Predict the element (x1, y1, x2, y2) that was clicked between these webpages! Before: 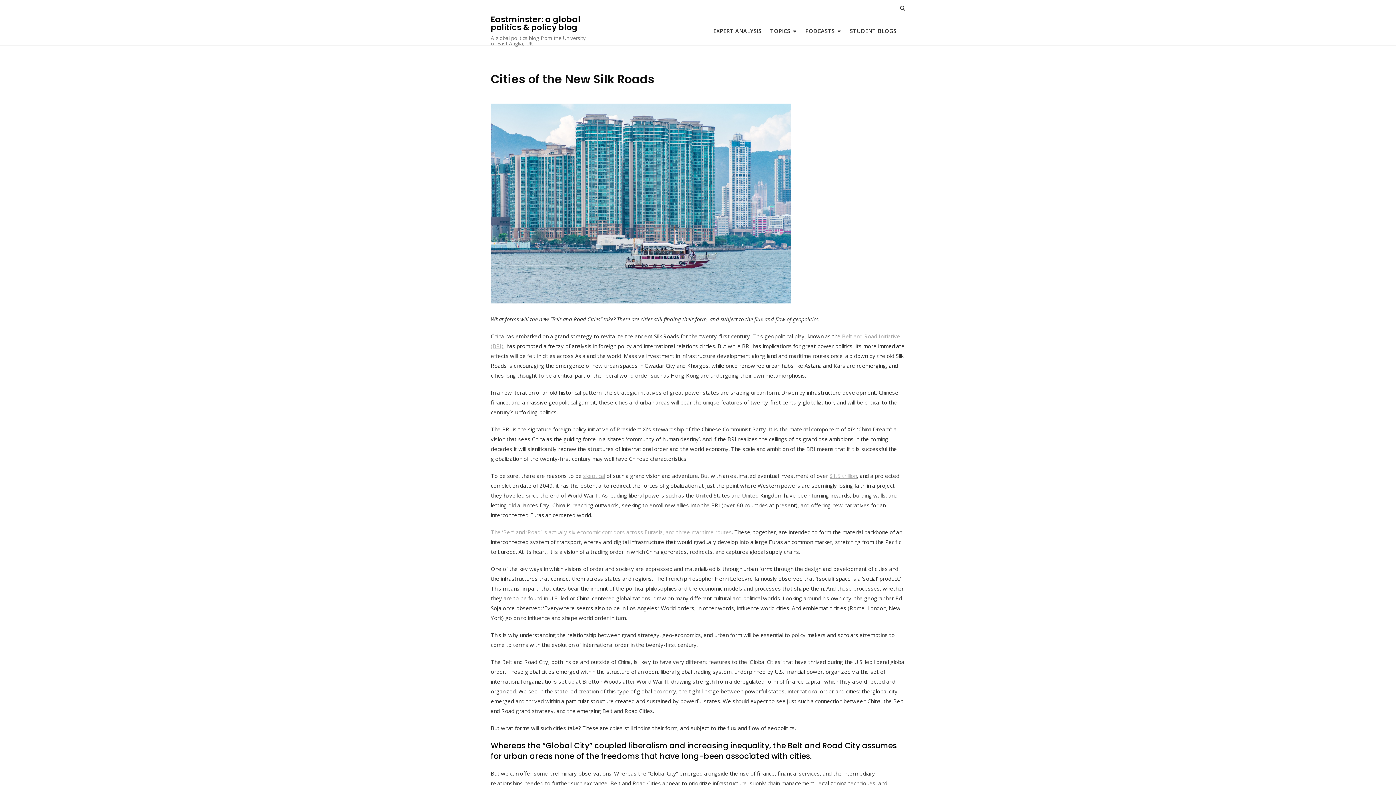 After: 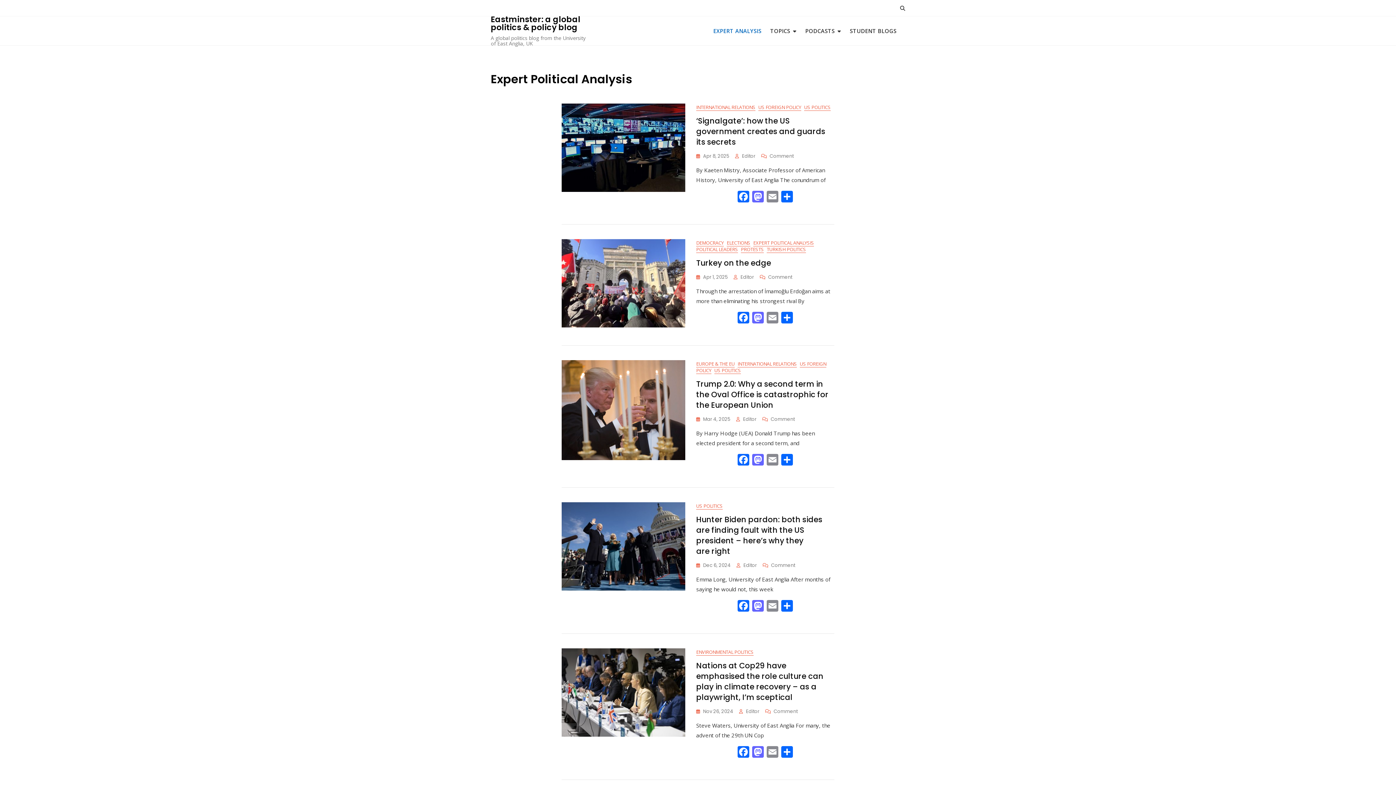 Action: bbox: (713, 22, 770, 39) label: EXPERT ANALYSIS